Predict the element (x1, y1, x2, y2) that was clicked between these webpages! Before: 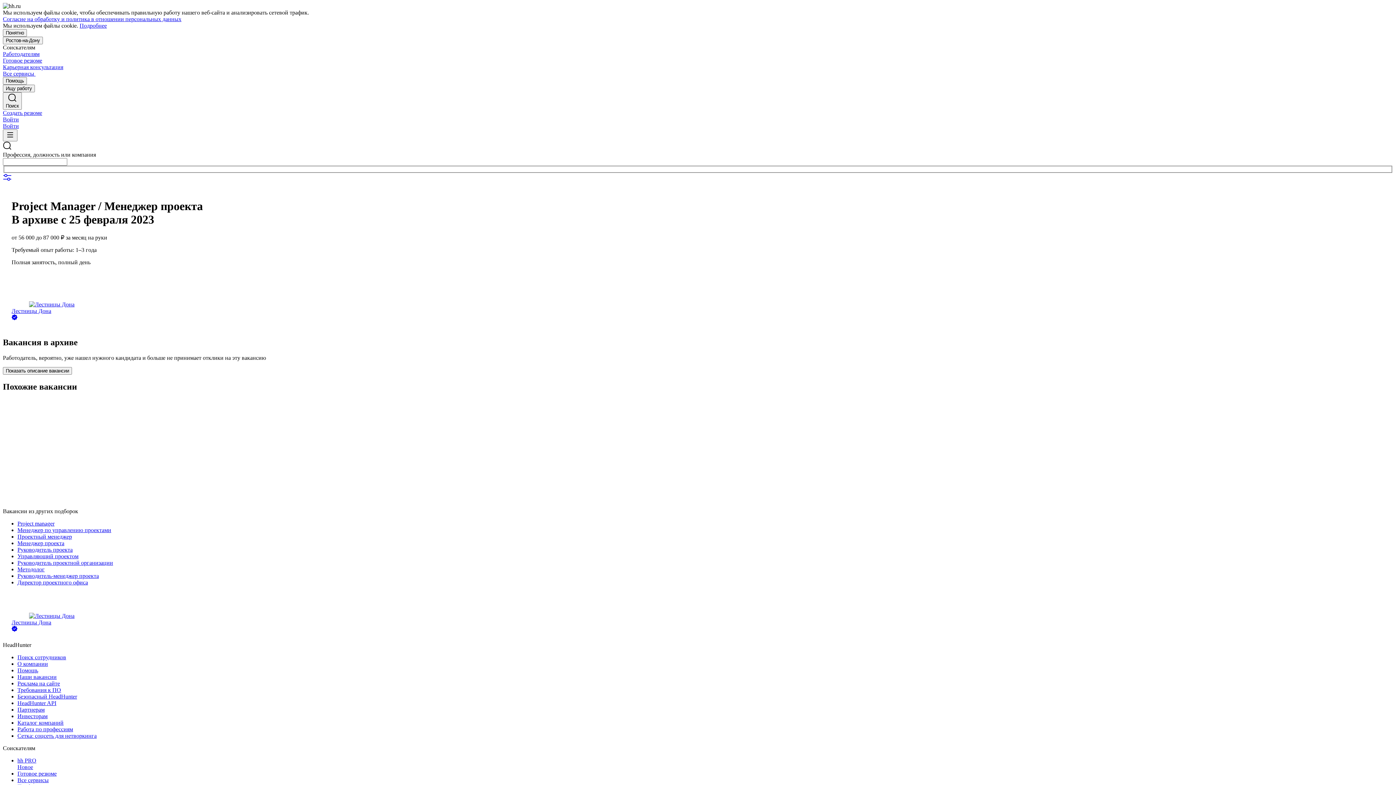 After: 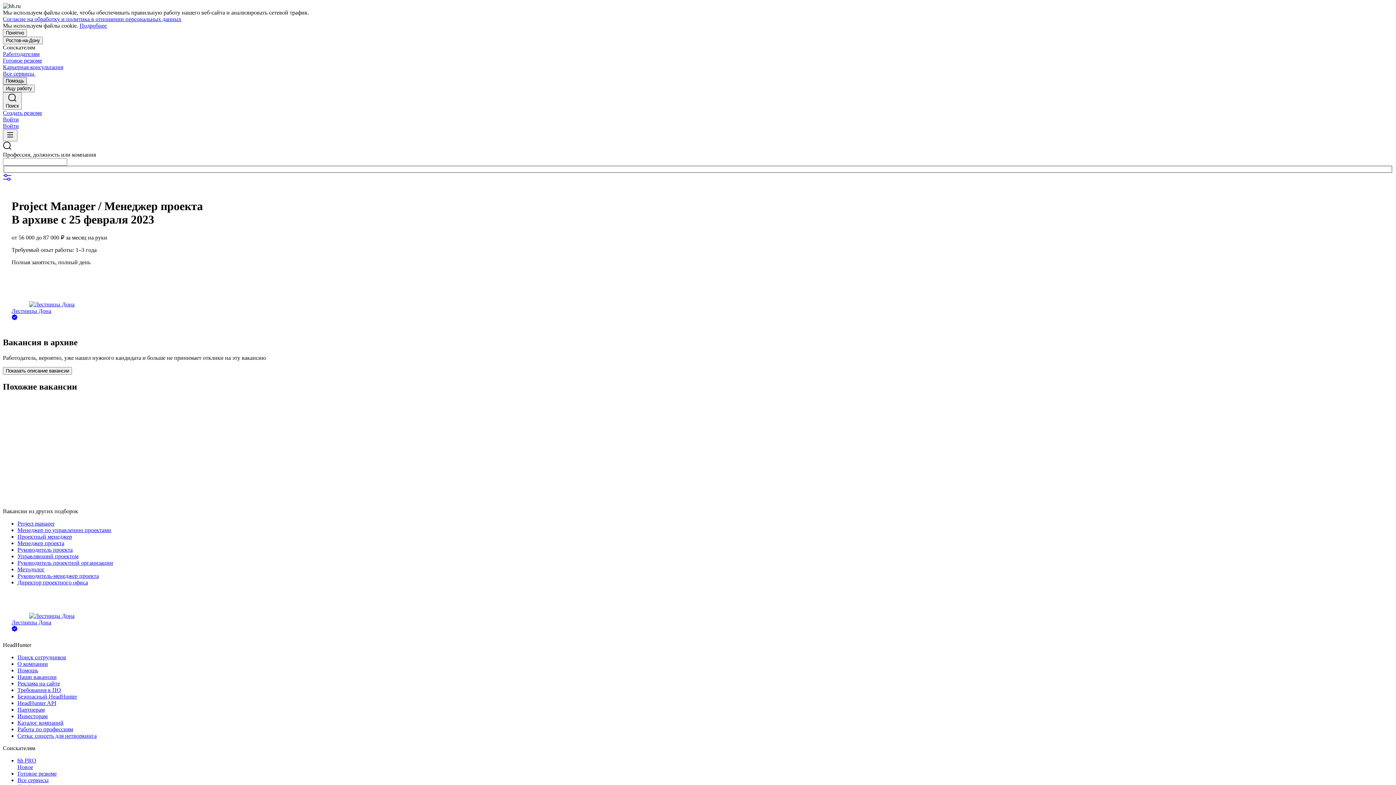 Action: bbox: (2, 77, 26, 84) label: Помощь